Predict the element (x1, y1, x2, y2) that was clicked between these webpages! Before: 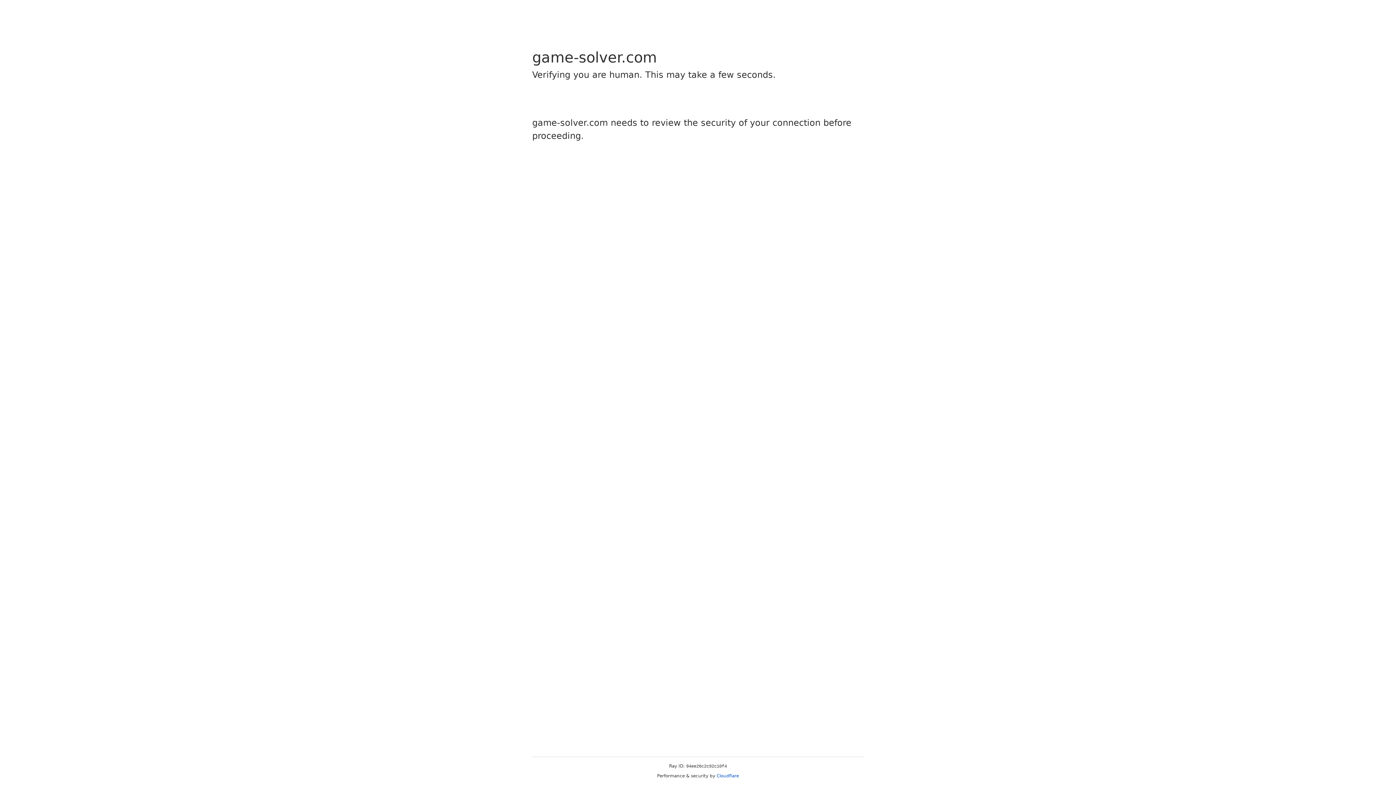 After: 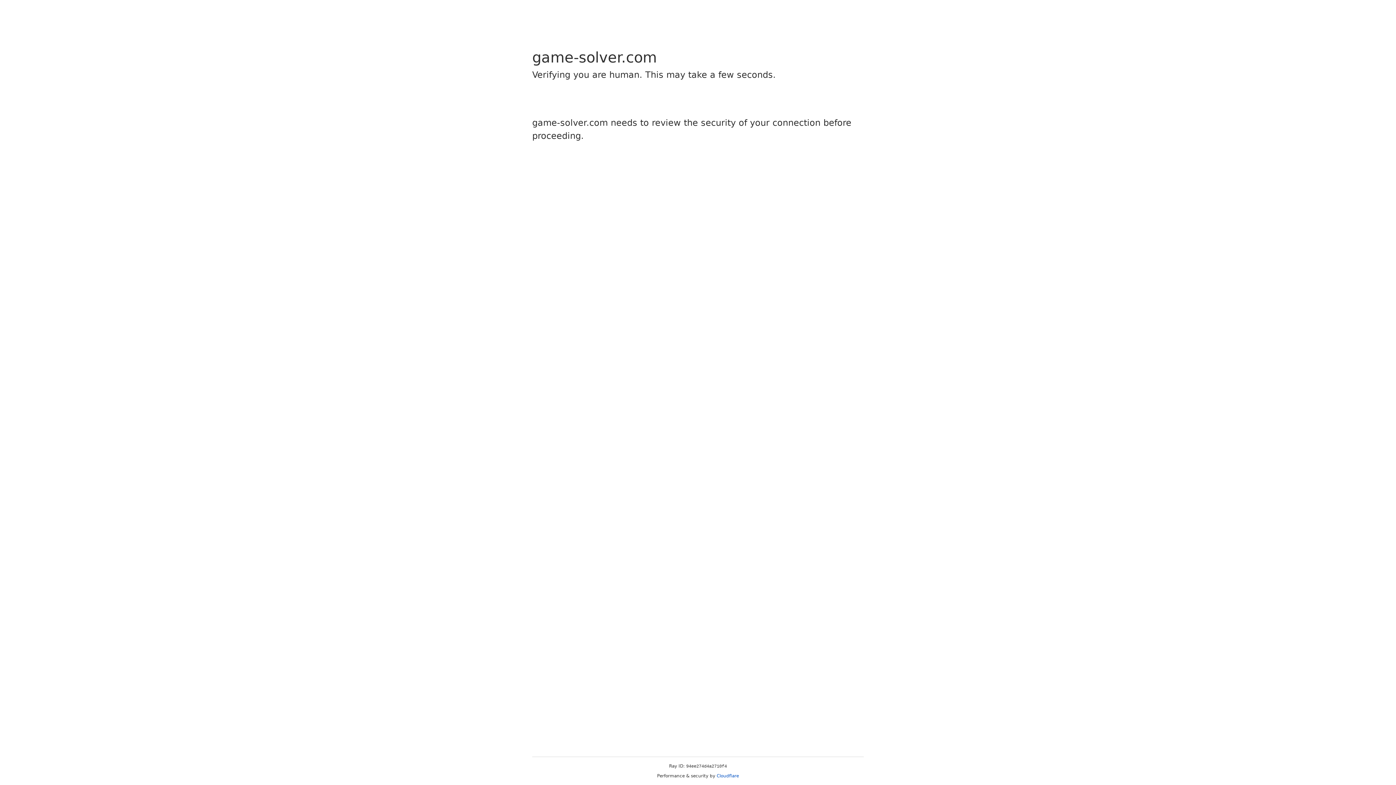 Action: label: Cloudflare bbox: (716, 773, 739, 778)